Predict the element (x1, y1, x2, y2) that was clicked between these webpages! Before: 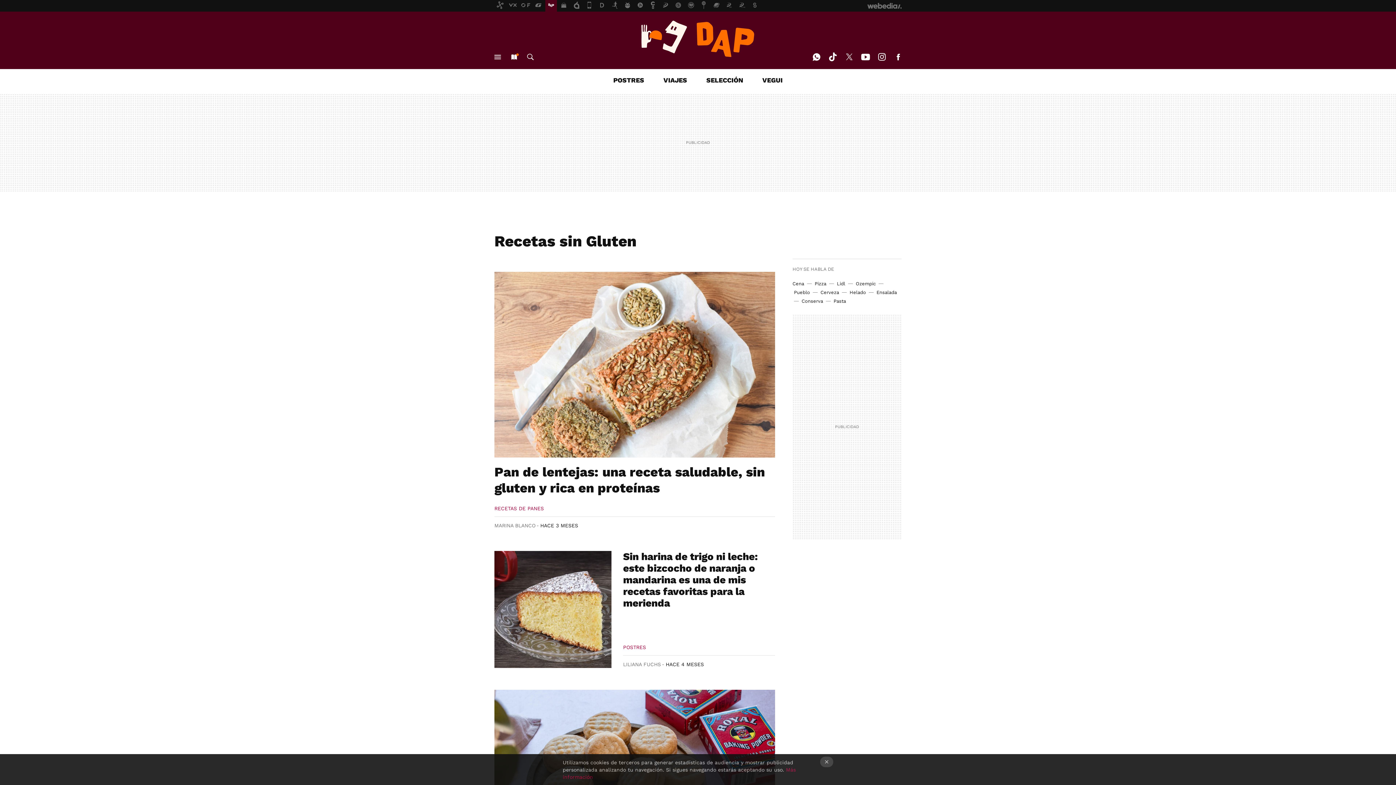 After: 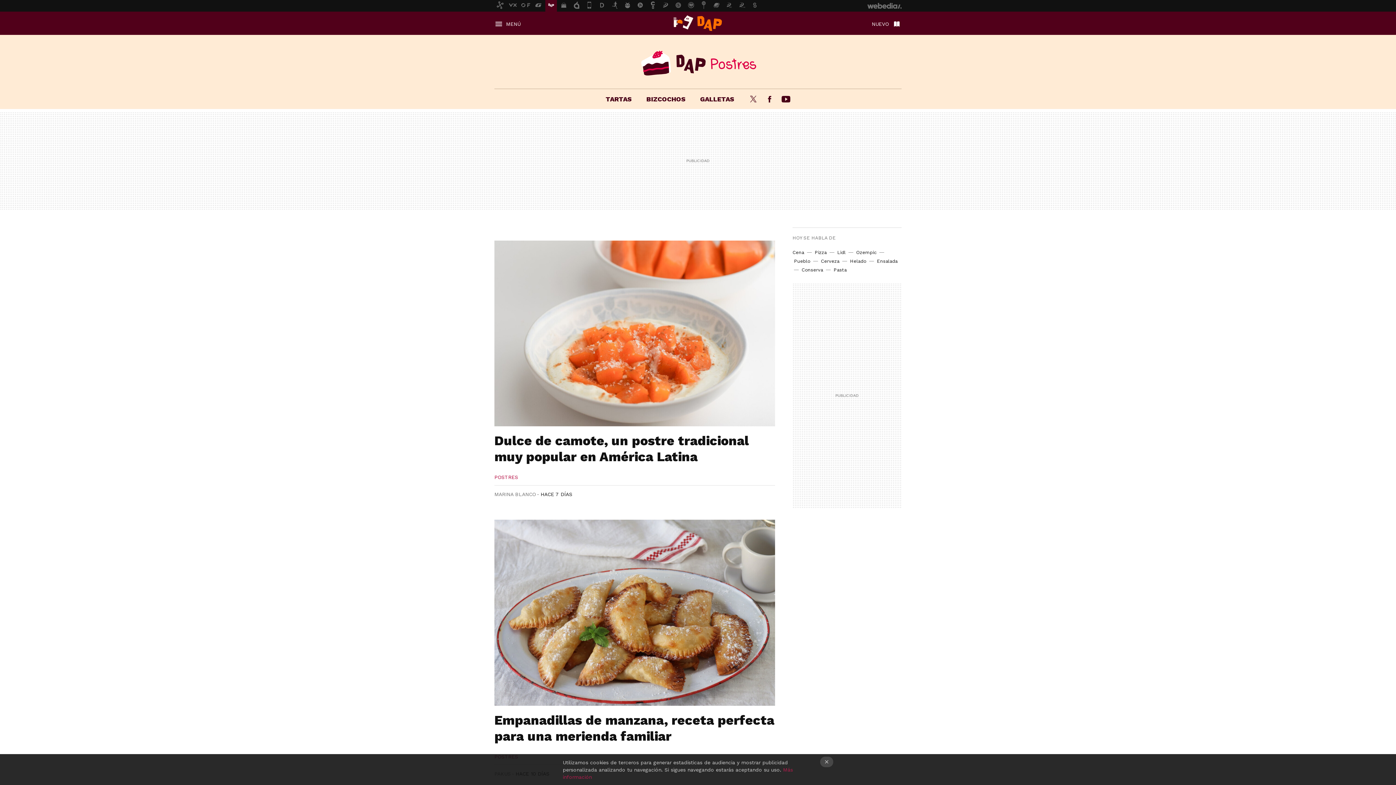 Action: label: POSTRES bbox: (623, 644, 775, 651)